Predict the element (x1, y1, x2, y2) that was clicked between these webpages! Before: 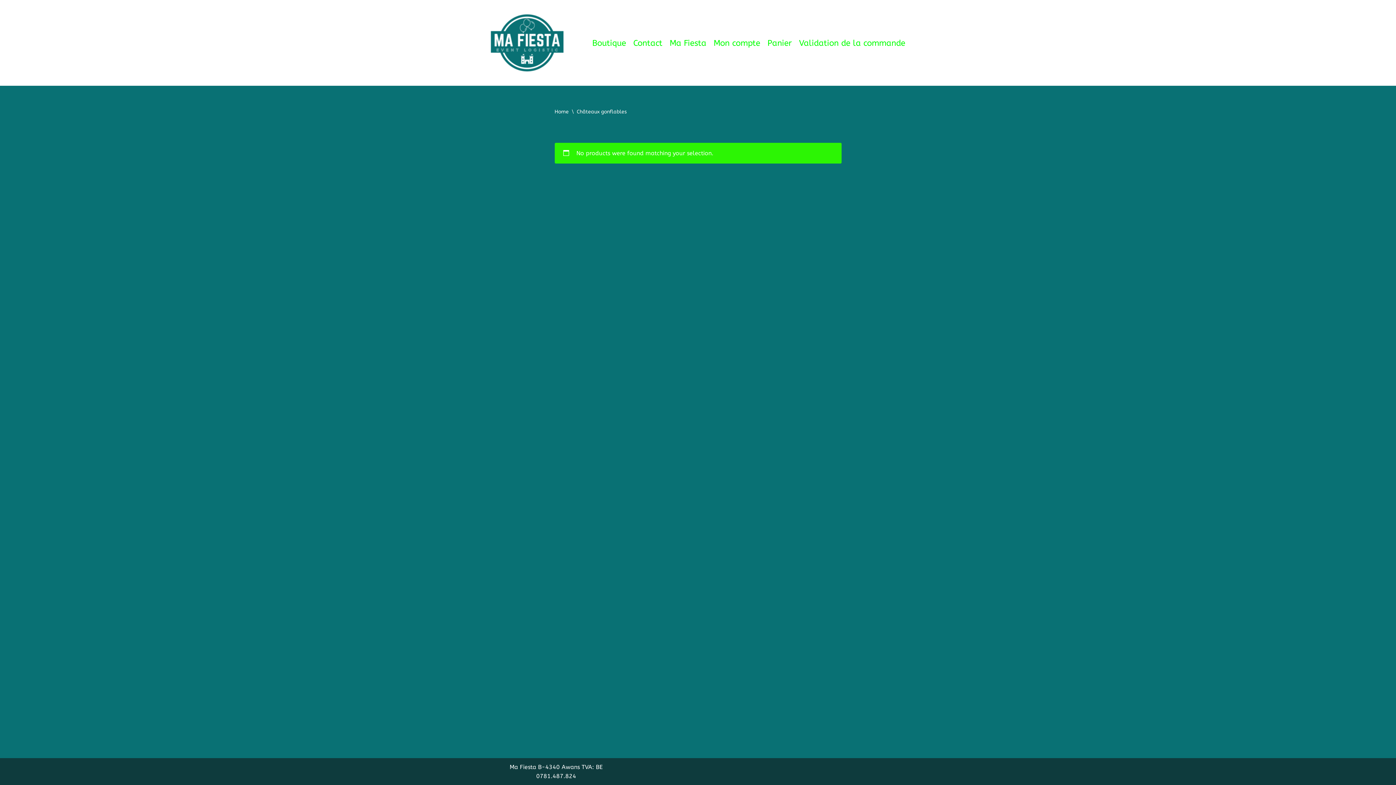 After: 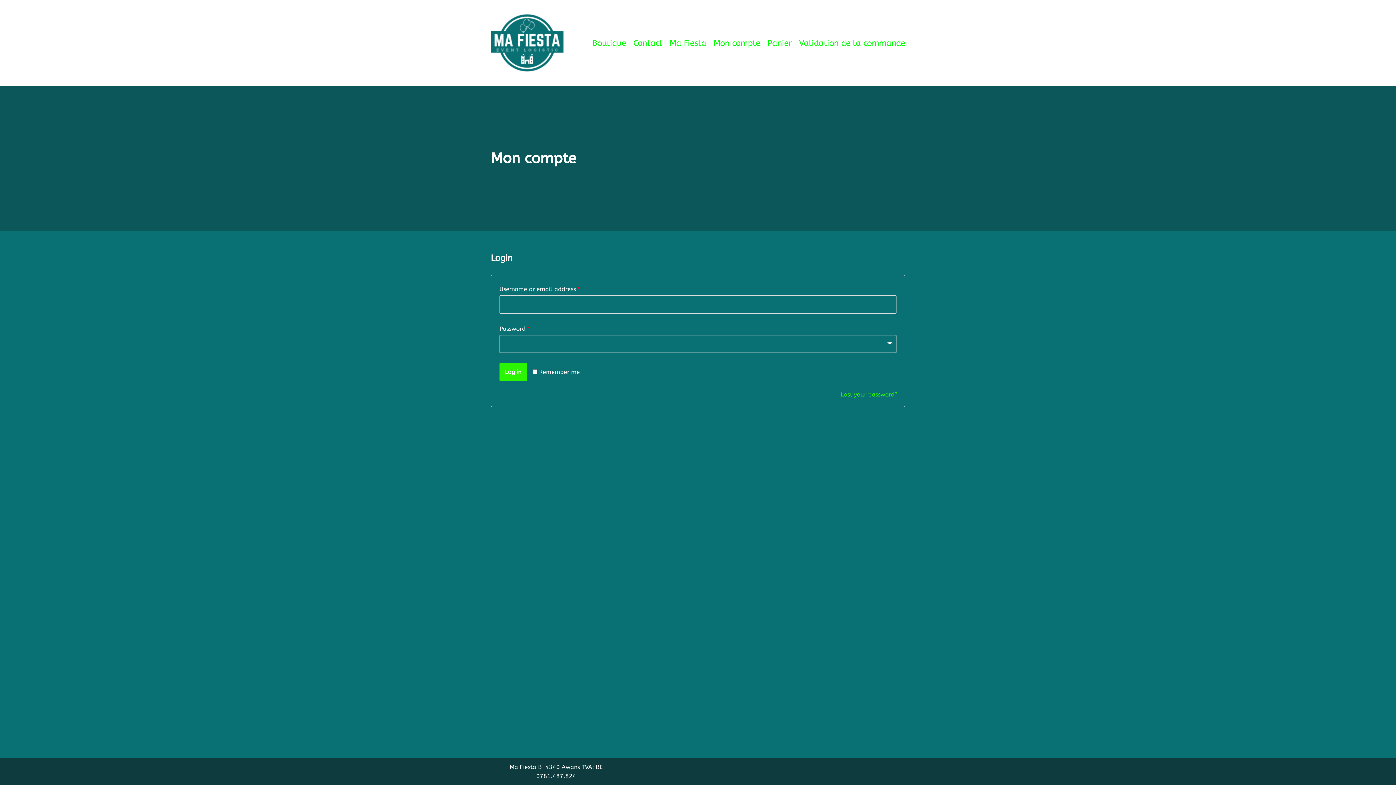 Action: bbox: (713, 36, 760, 49) label: Mon compte